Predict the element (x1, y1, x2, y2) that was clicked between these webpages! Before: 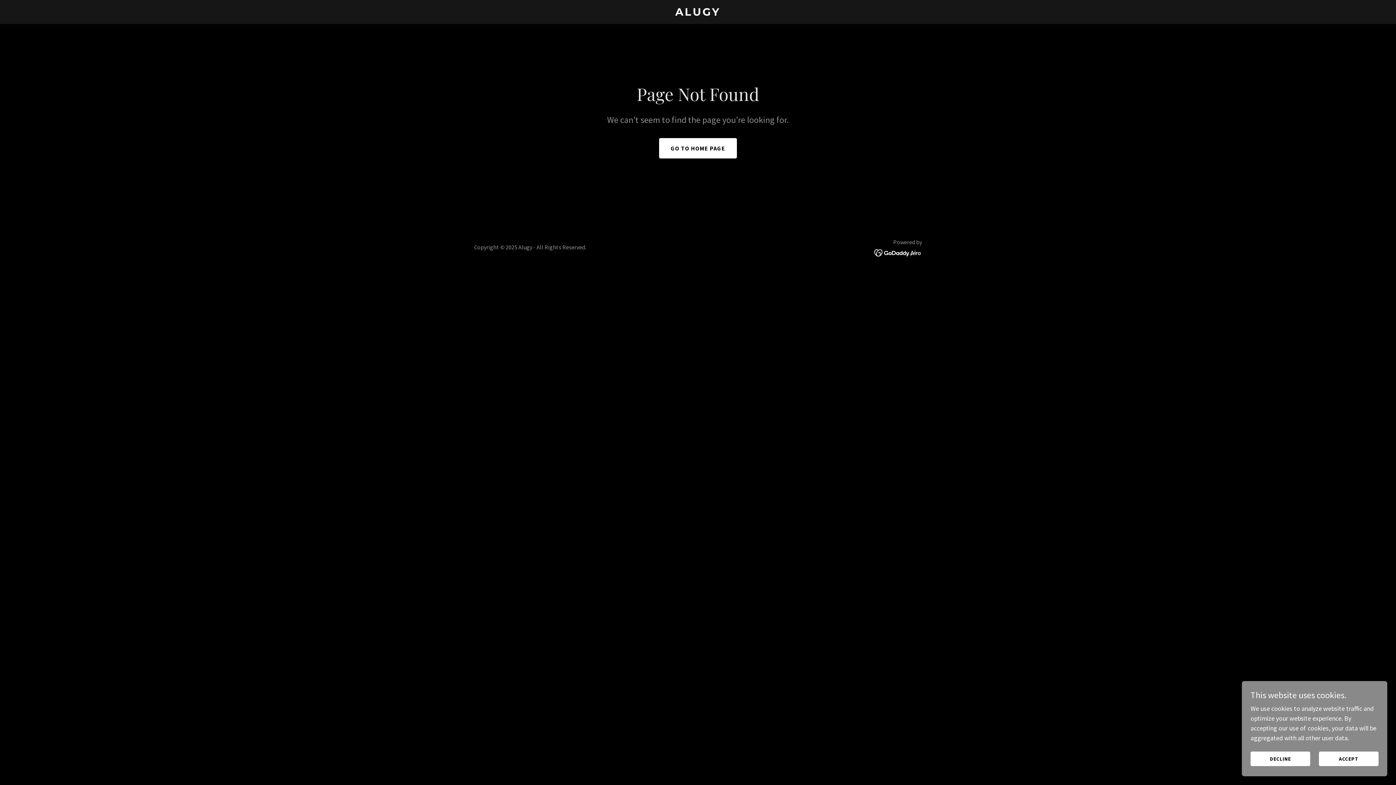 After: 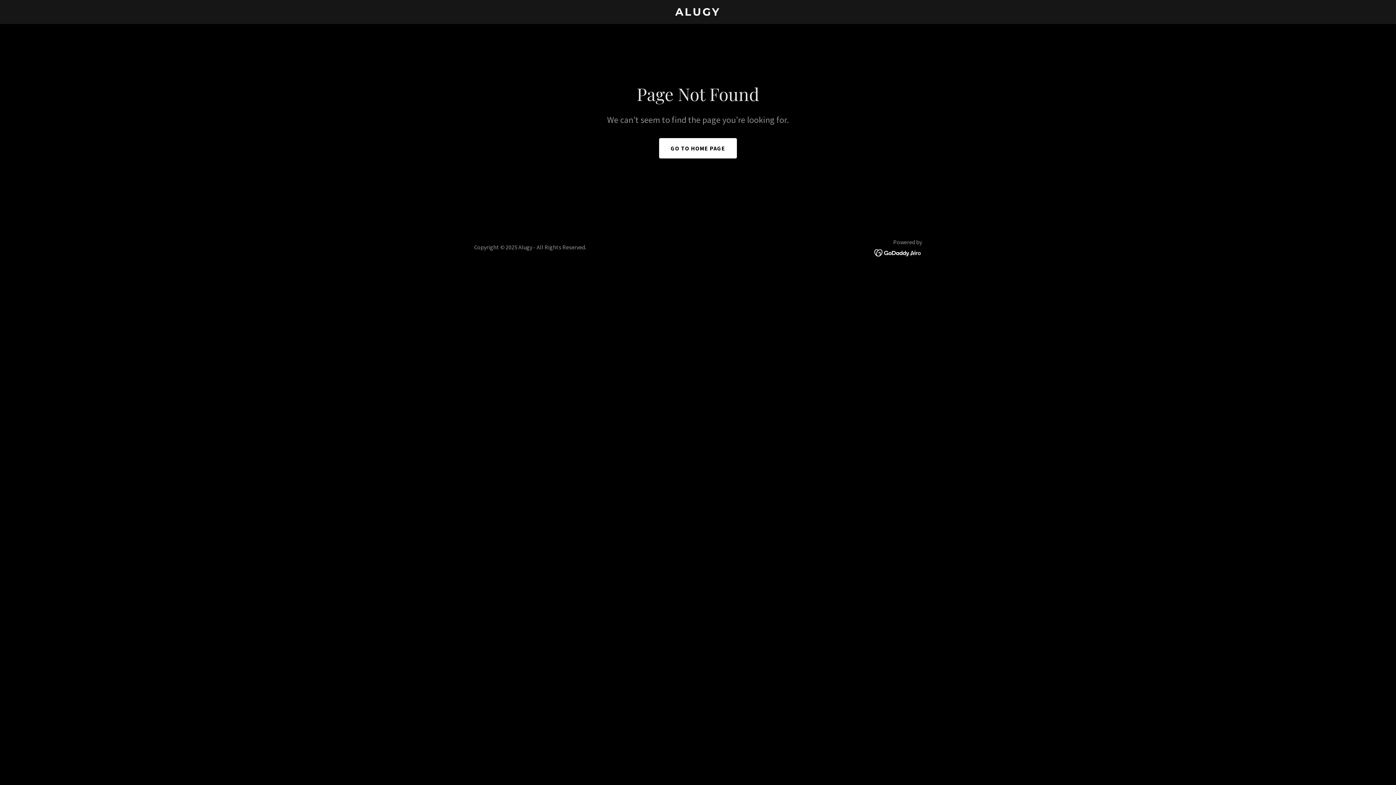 Action: label: ACCEPT bbox: (1319, 752, 1378, 766)